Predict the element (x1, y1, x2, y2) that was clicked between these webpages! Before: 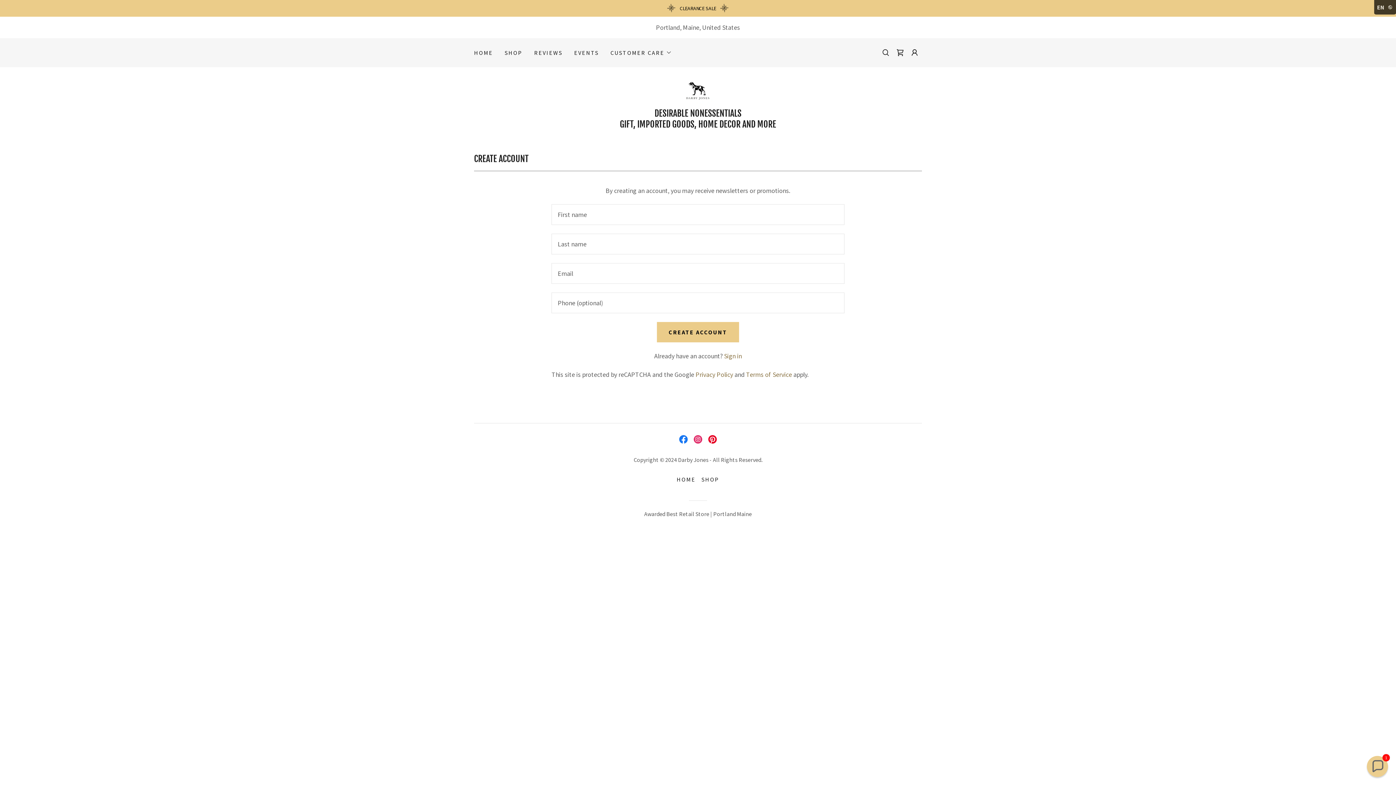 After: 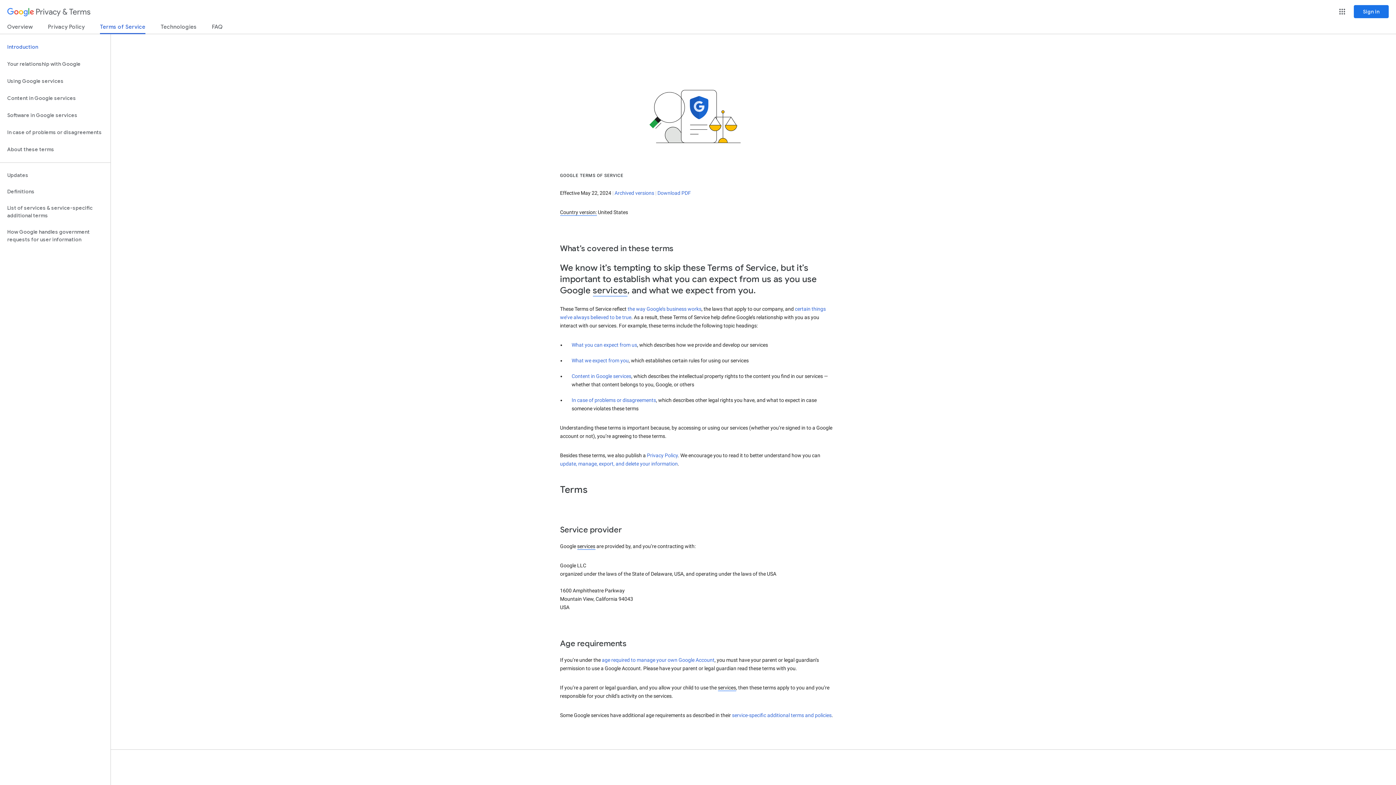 Action: bbox: (746, 370, 792, 378) label: Terms of Service